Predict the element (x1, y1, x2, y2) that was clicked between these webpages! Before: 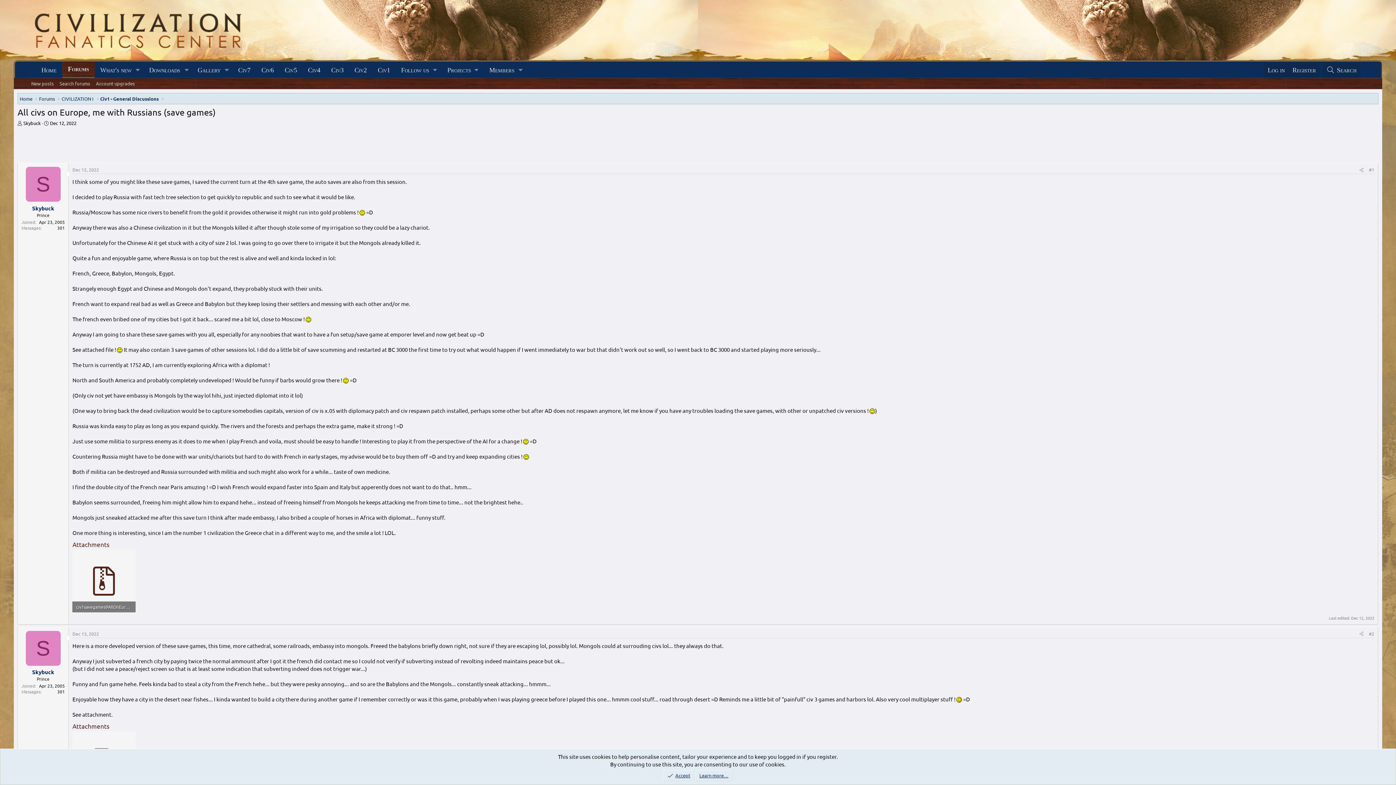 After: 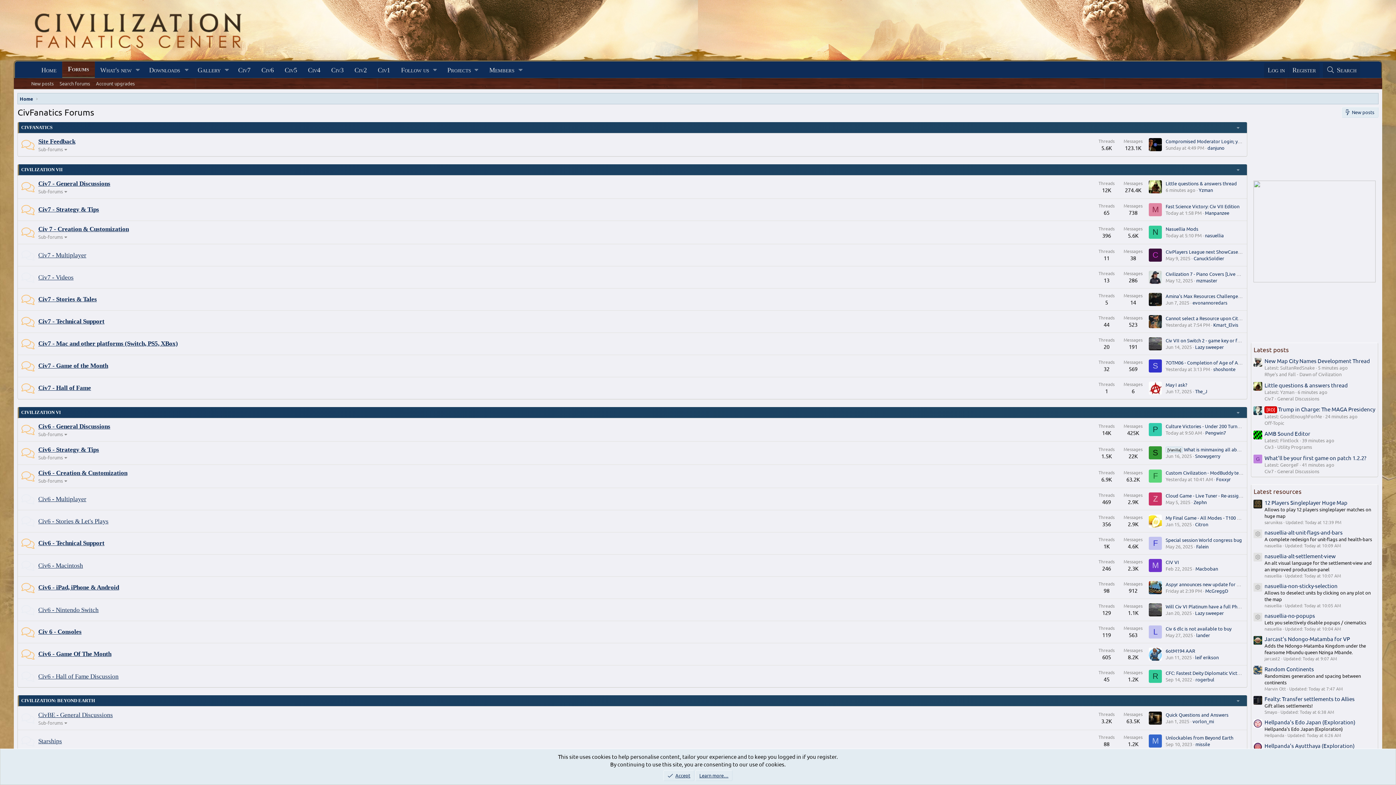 Action: label: Forums bbox: (37, 94, 56, 103)